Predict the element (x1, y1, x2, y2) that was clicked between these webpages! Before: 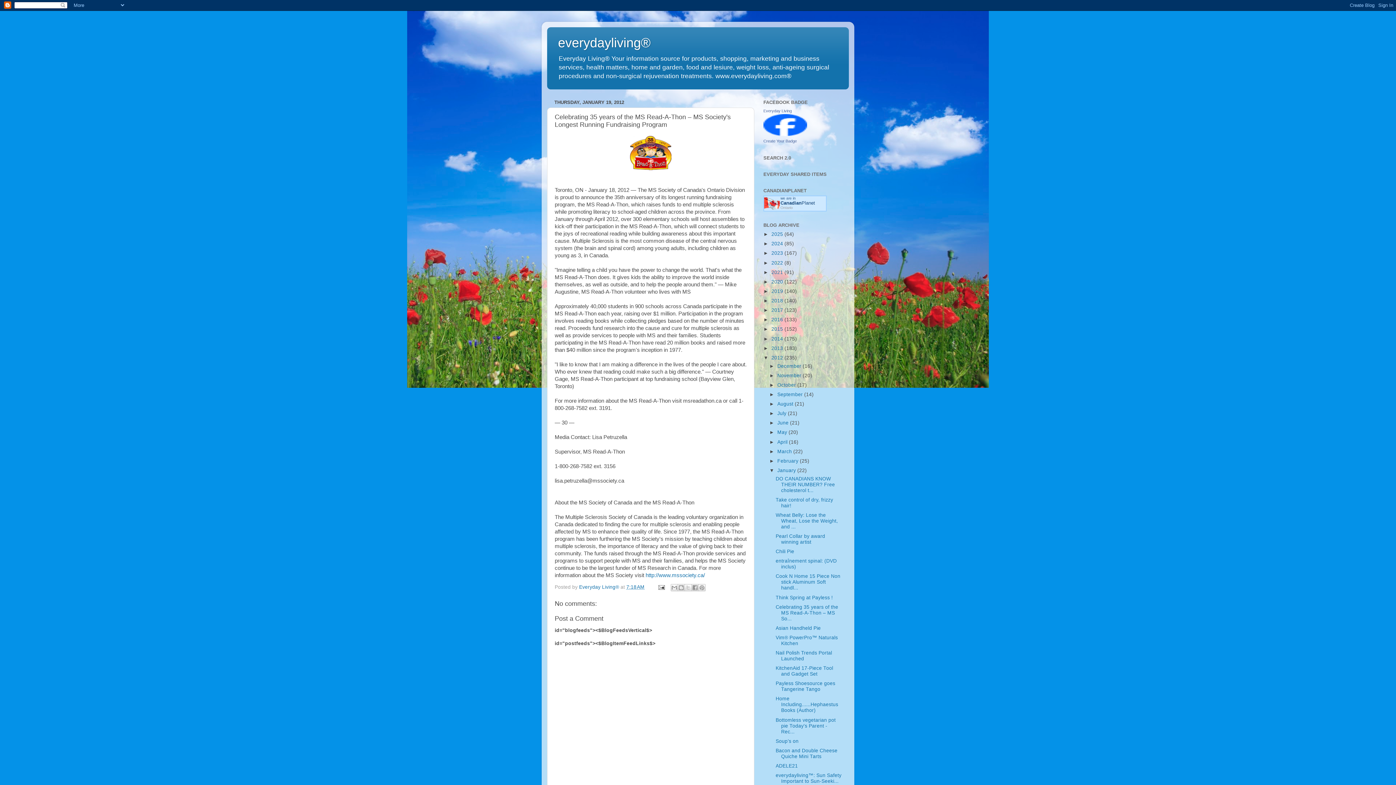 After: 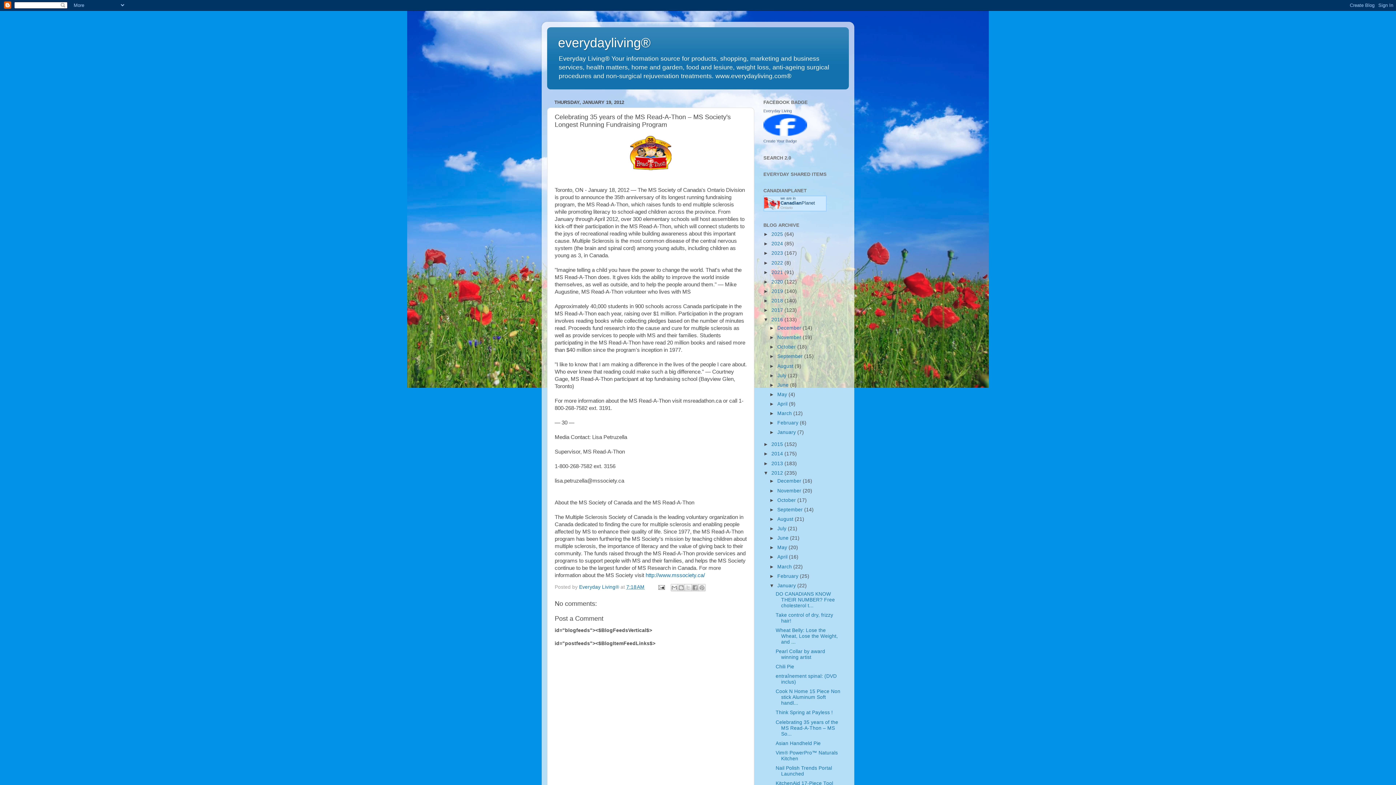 Action: label: ►   bbox: (763, 317, 771, 322)